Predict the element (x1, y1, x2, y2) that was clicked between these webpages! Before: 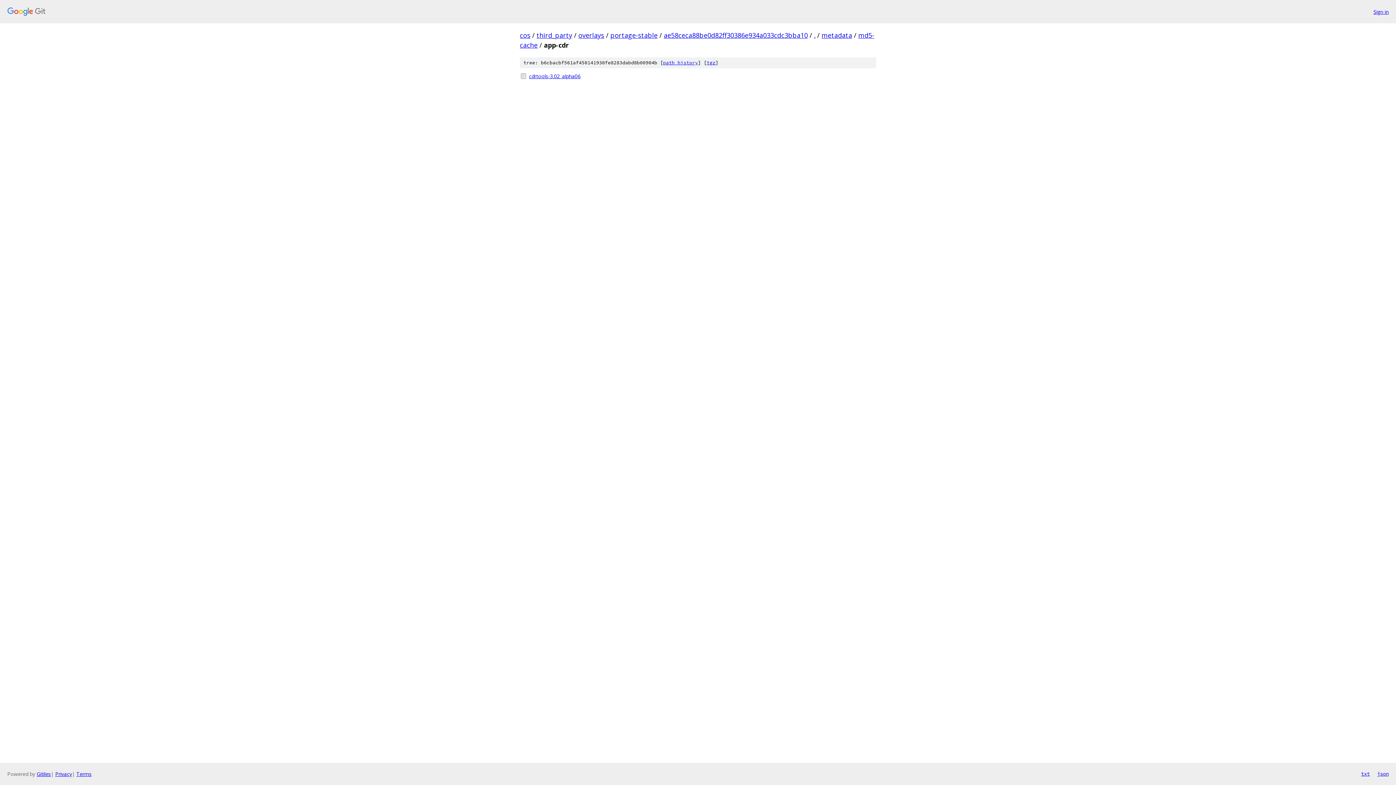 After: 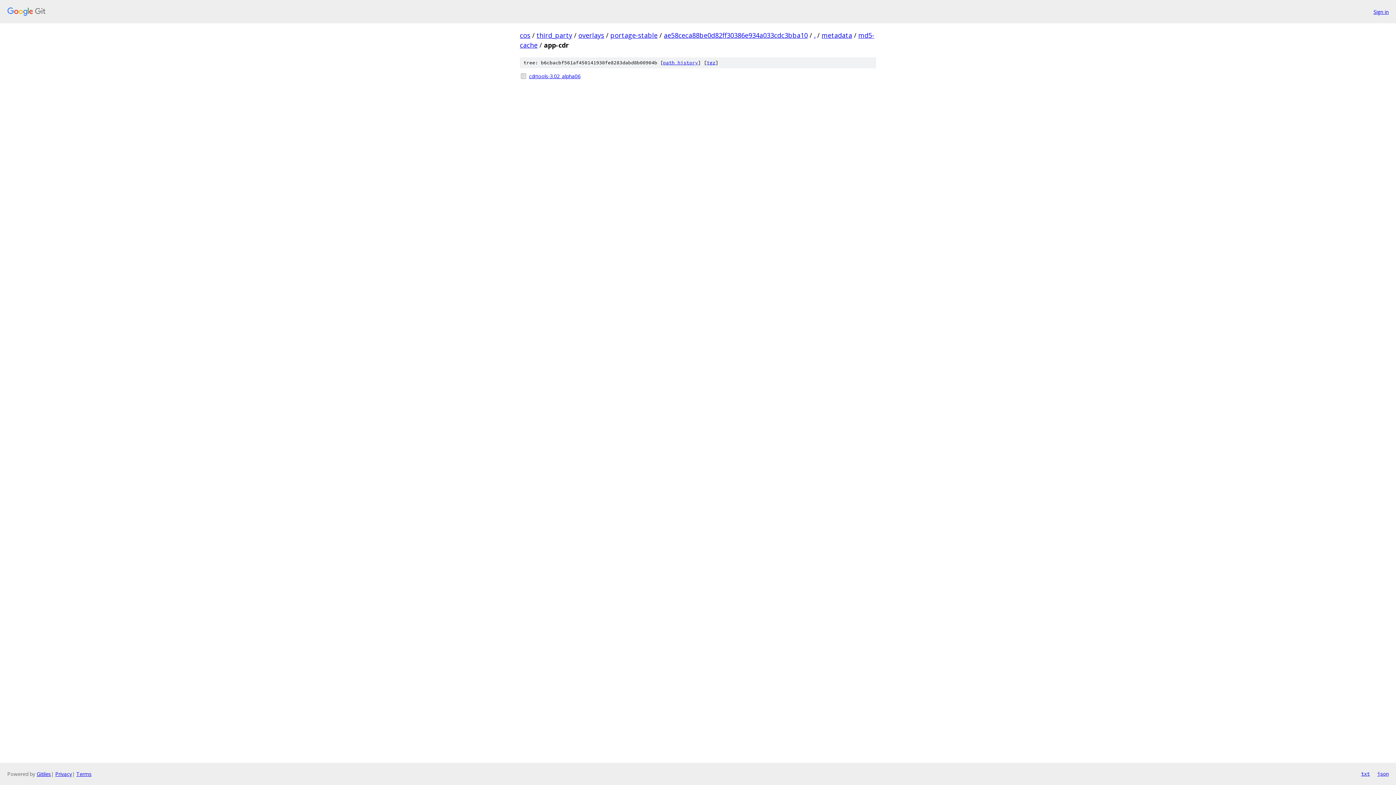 Action: label: txt bbox: (1361, 770, 1370, 778)